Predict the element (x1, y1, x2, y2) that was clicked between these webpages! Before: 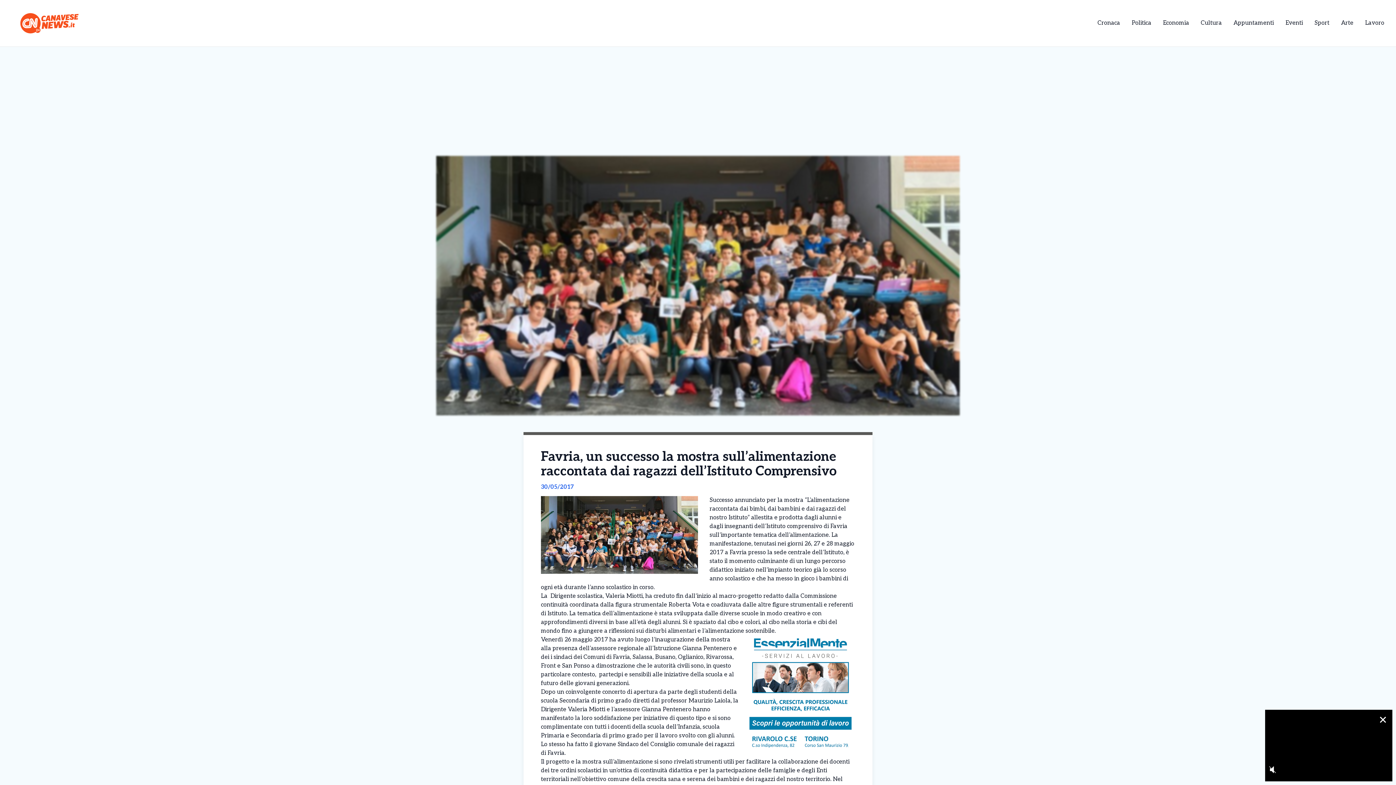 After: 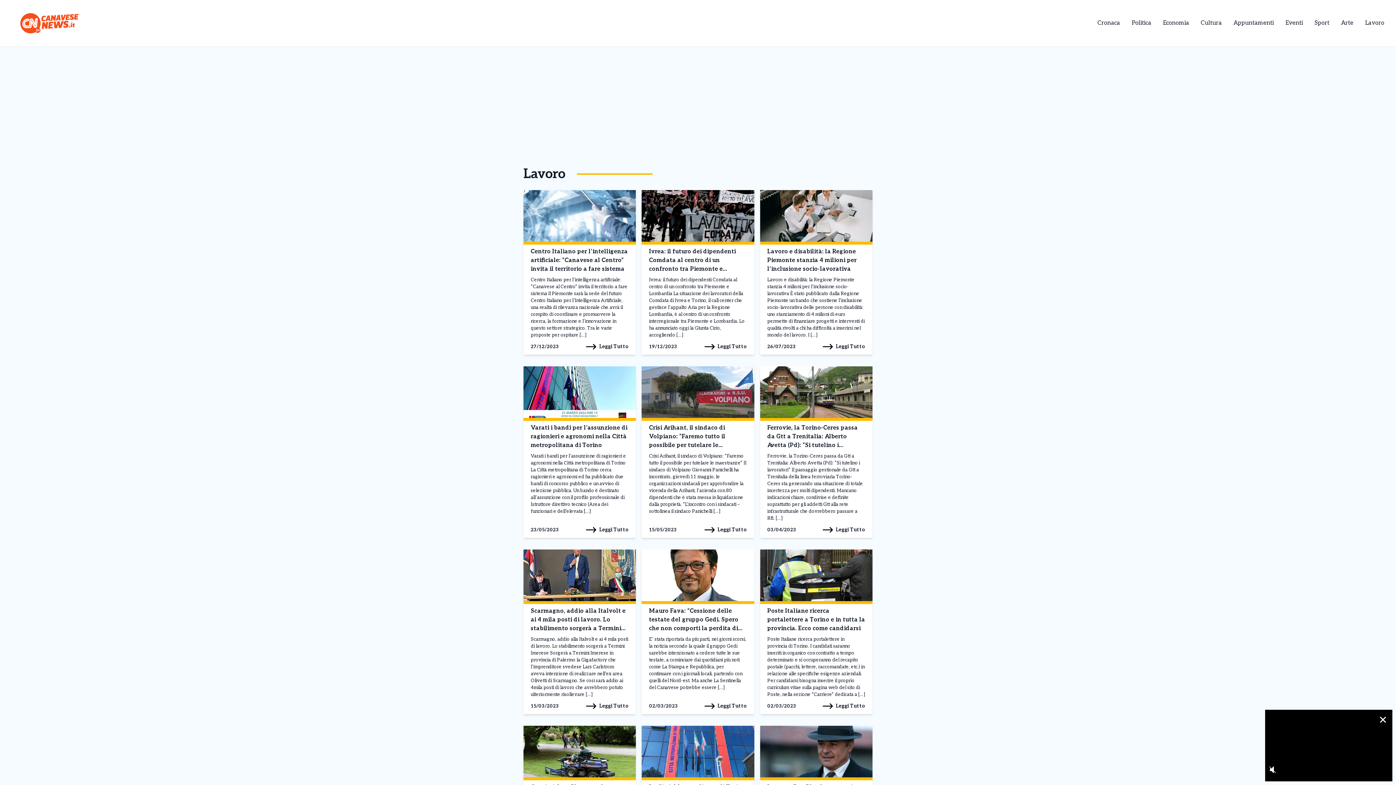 Action: bbox: (1365, 19, 1384, 26) label: Lavoro